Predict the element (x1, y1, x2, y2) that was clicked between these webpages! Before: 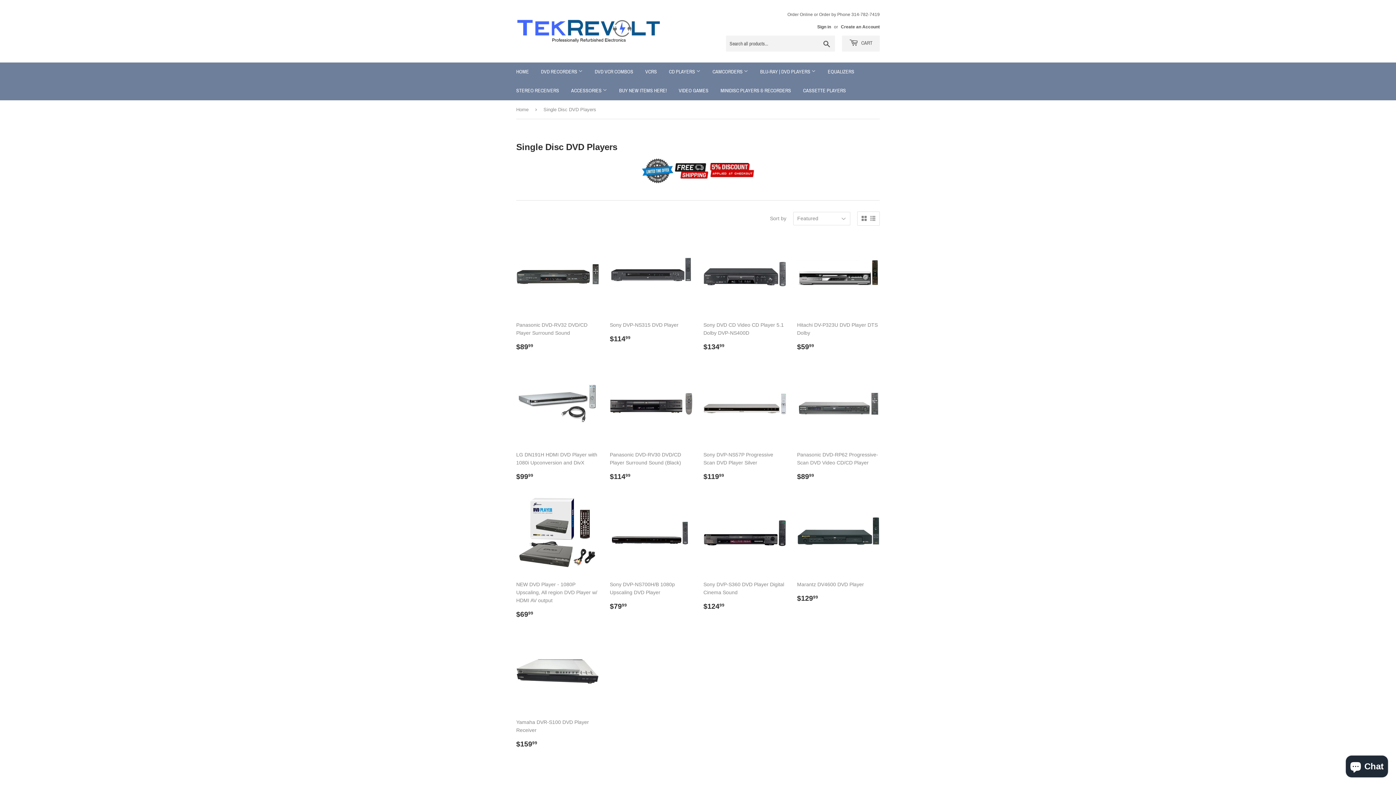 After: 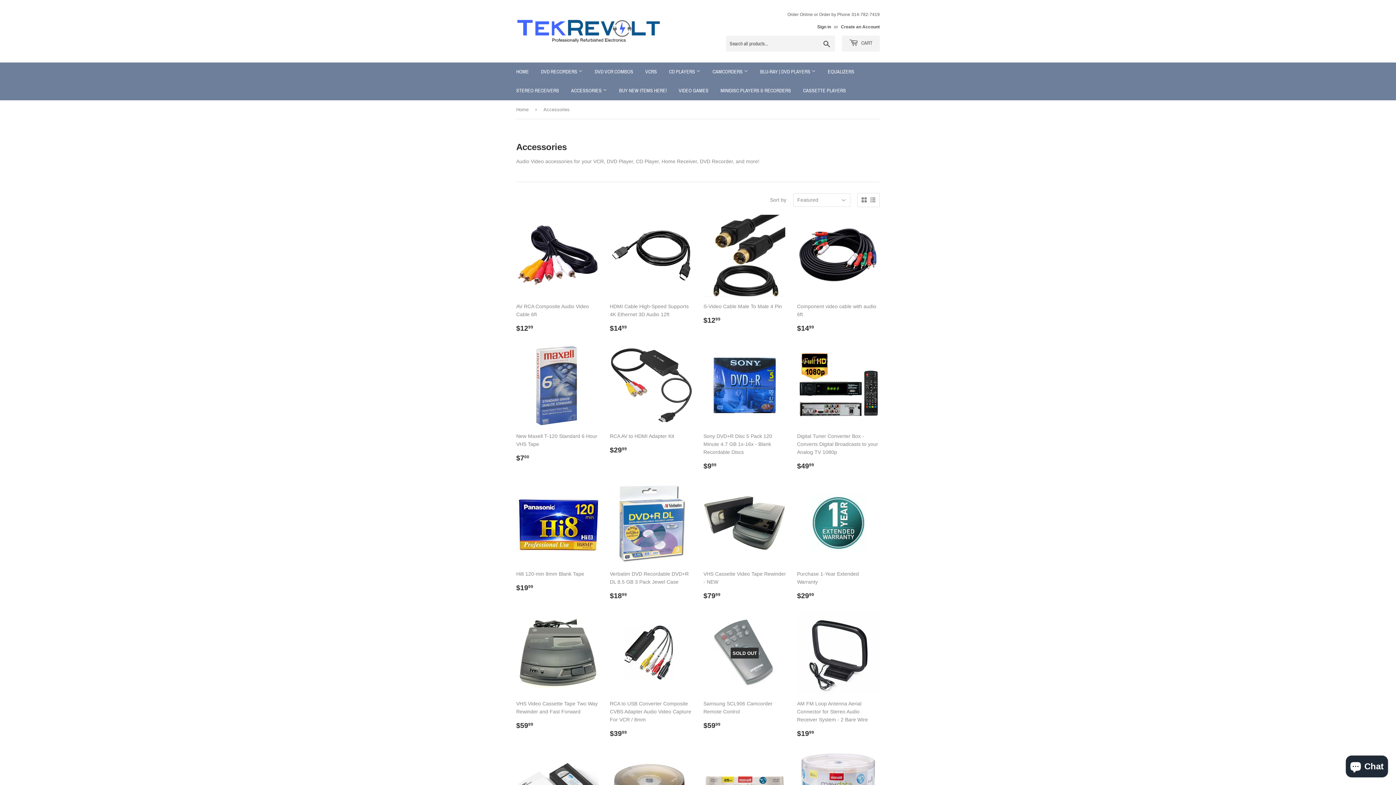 Action: bbox: (565, 81, 612, 100) label: ACCESSORIES 